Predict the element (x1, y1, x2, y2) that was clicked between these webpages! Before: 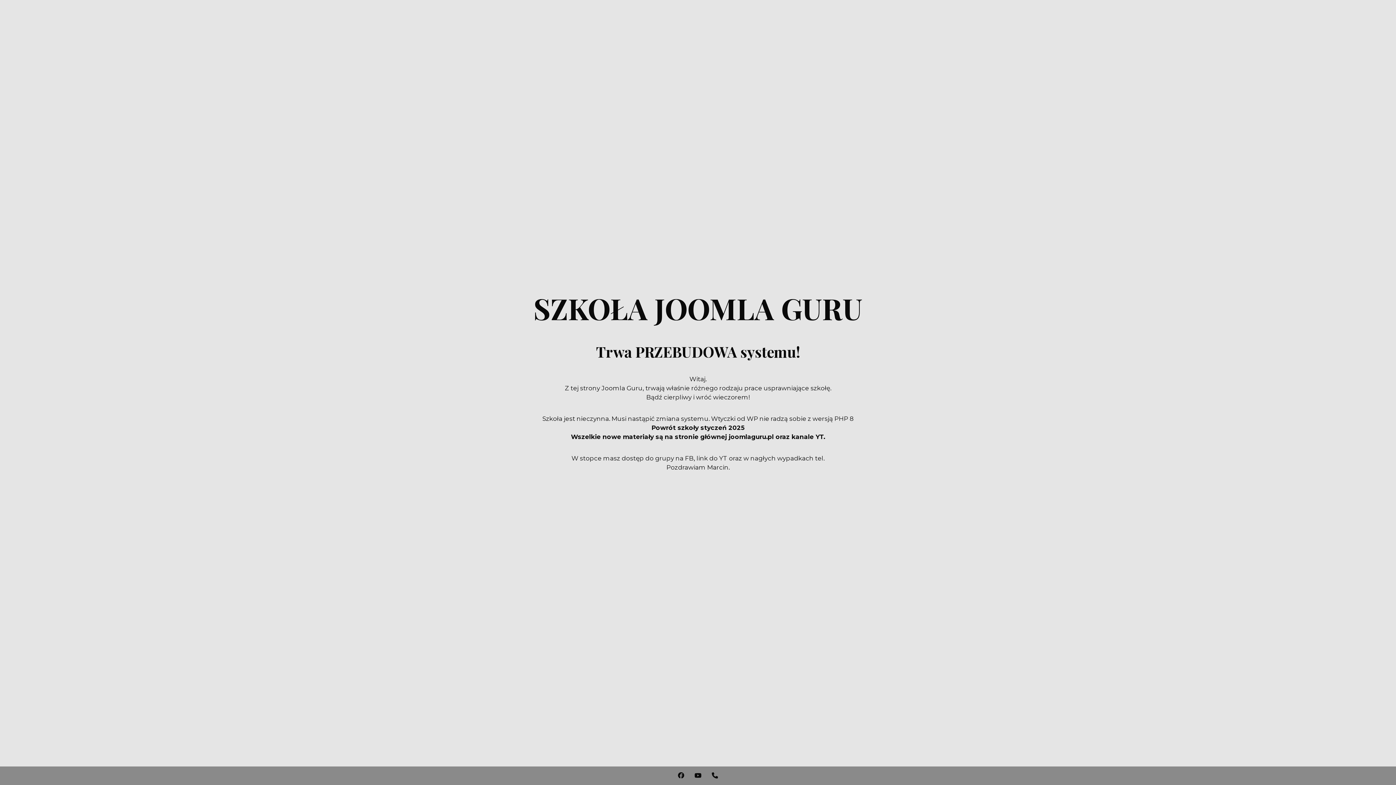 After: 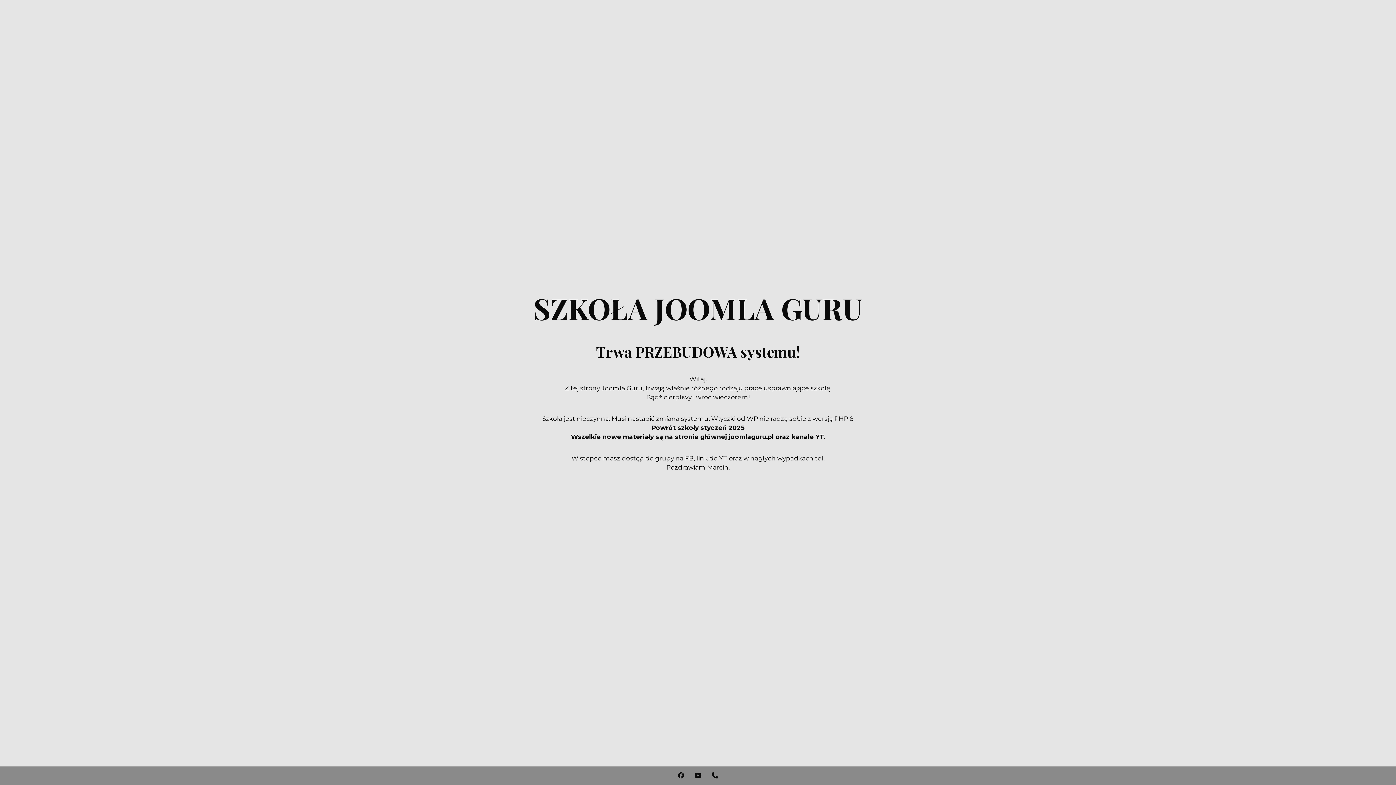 Action: label: SZKOŁA JOOMLA GURU bbox: (533, 306, 862, 323)